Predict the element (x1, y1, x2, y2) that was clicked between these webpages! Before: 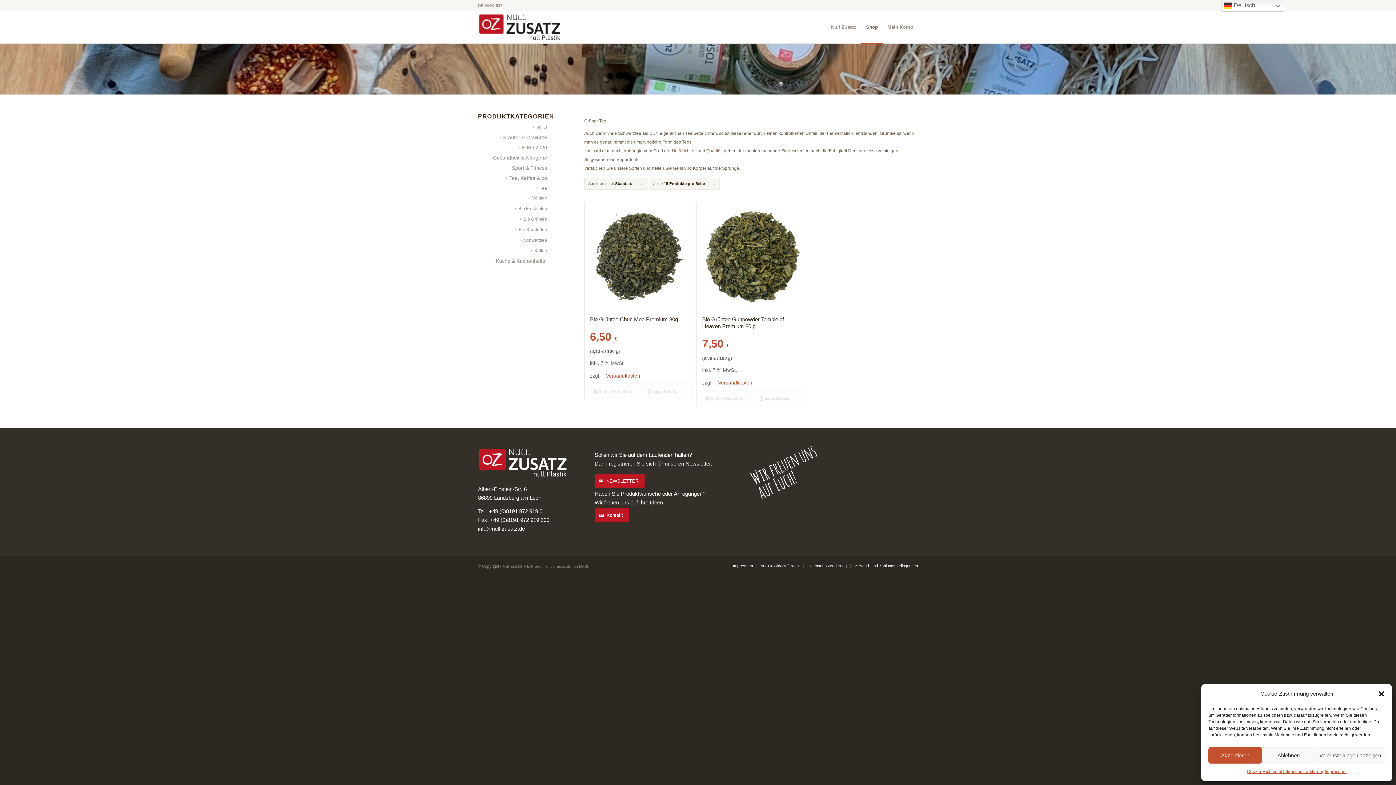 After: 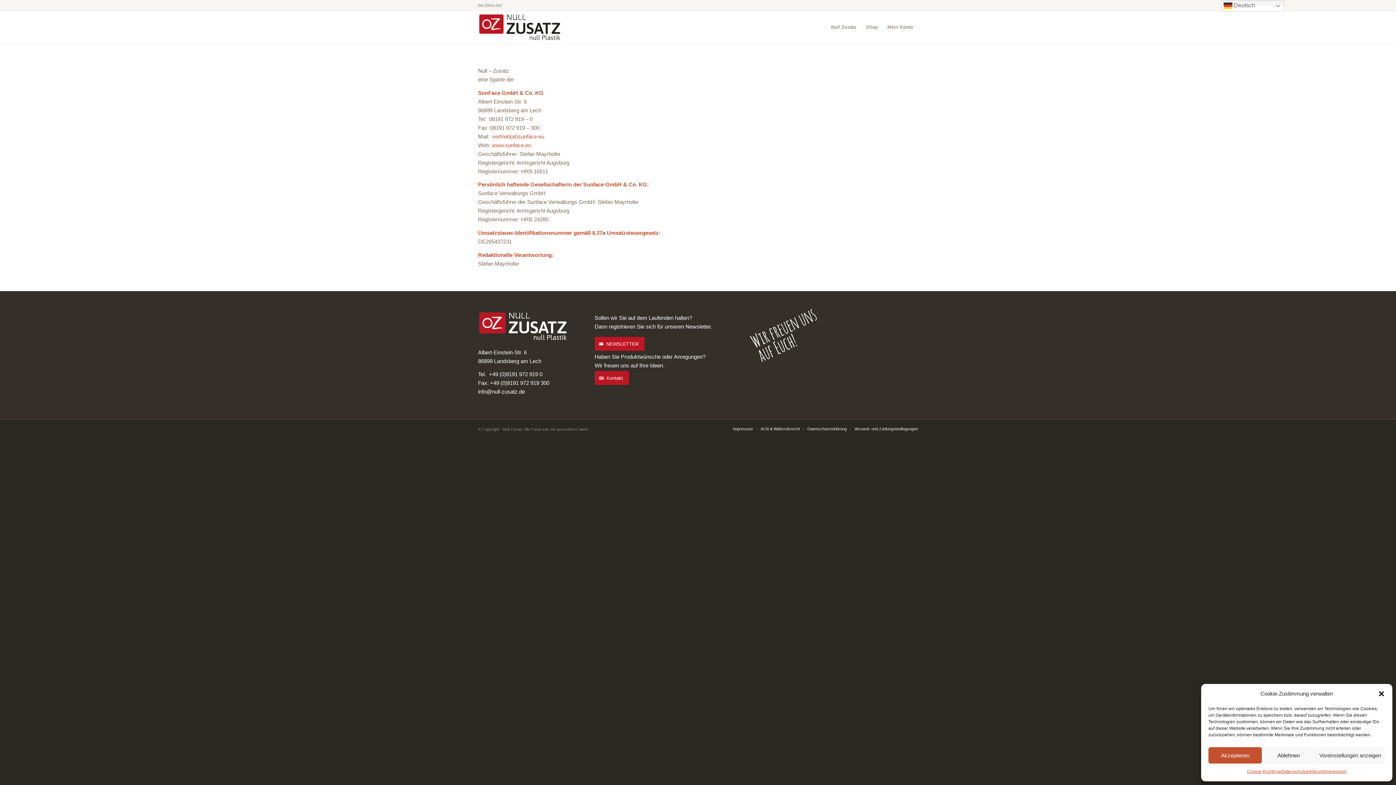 Action: bbox: (1325, 767, 1346, 776) label: Impressum